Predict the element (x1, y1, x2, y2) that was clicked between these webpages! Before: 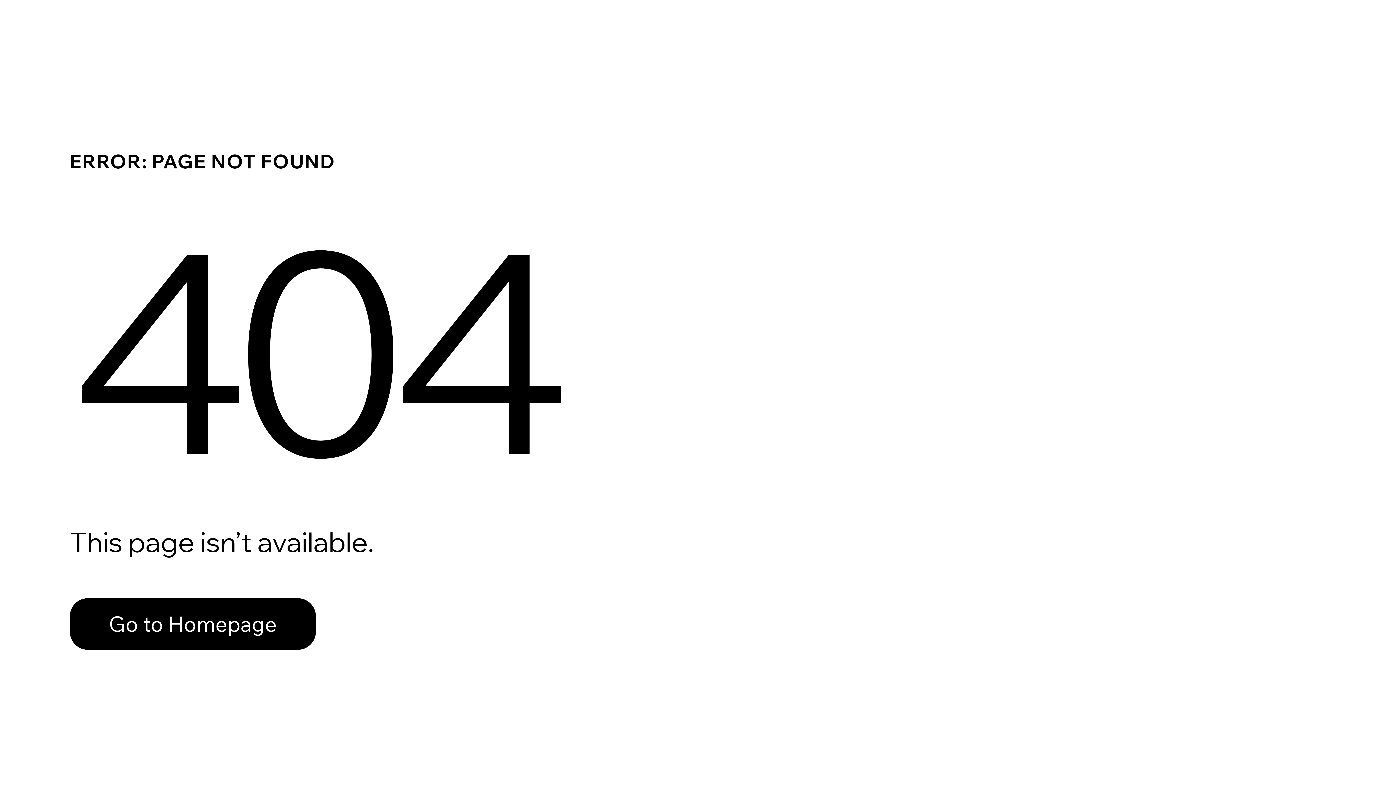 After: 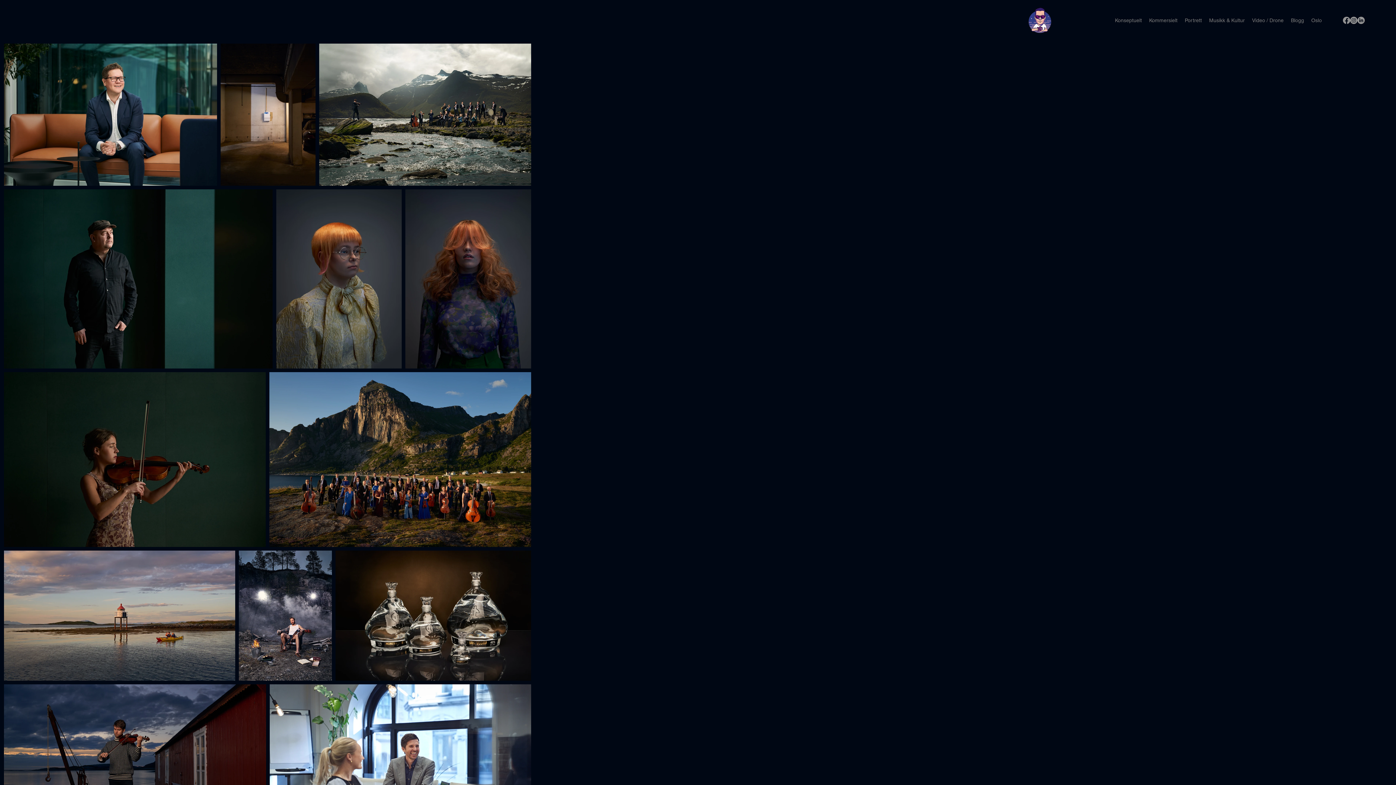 Action: label: Go to Homepage bbox: (69, 598, 316, 650)